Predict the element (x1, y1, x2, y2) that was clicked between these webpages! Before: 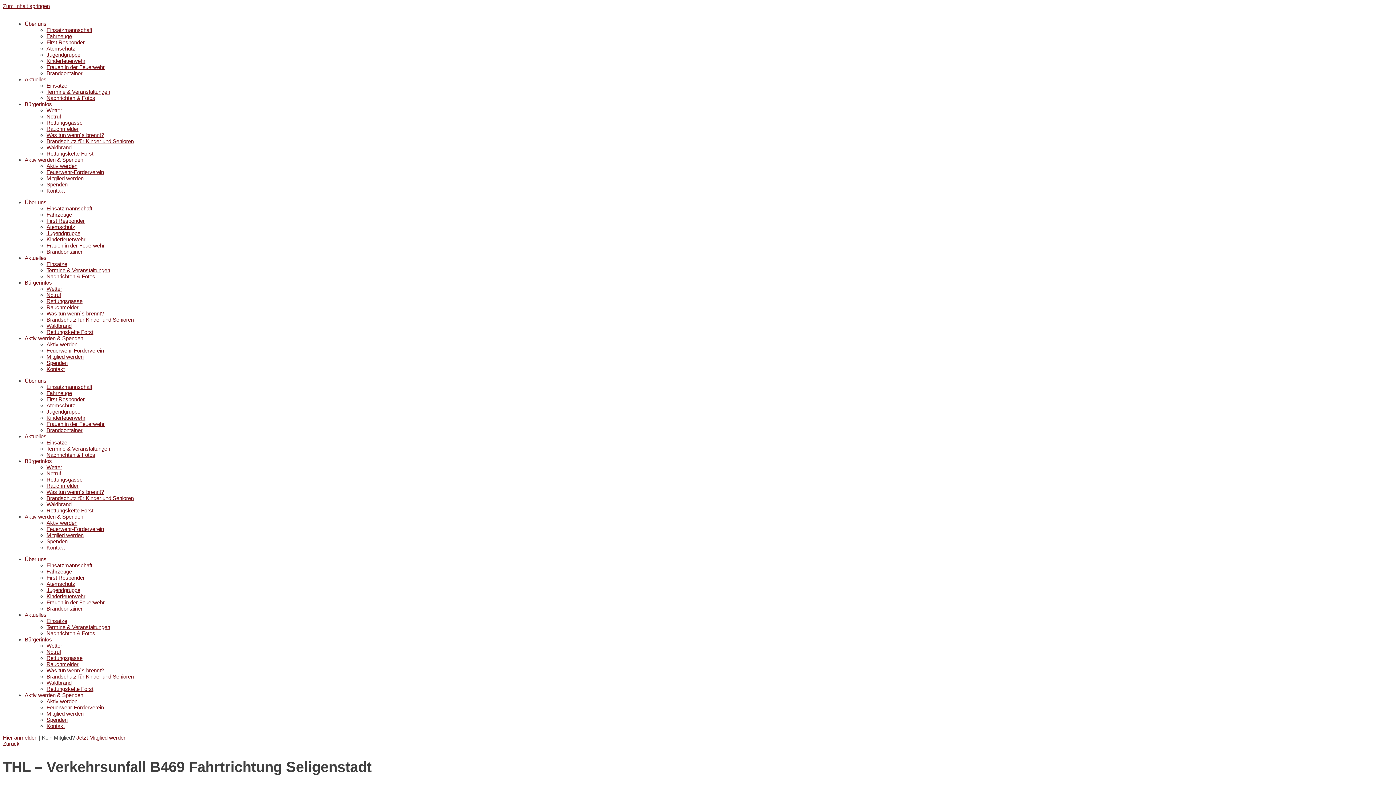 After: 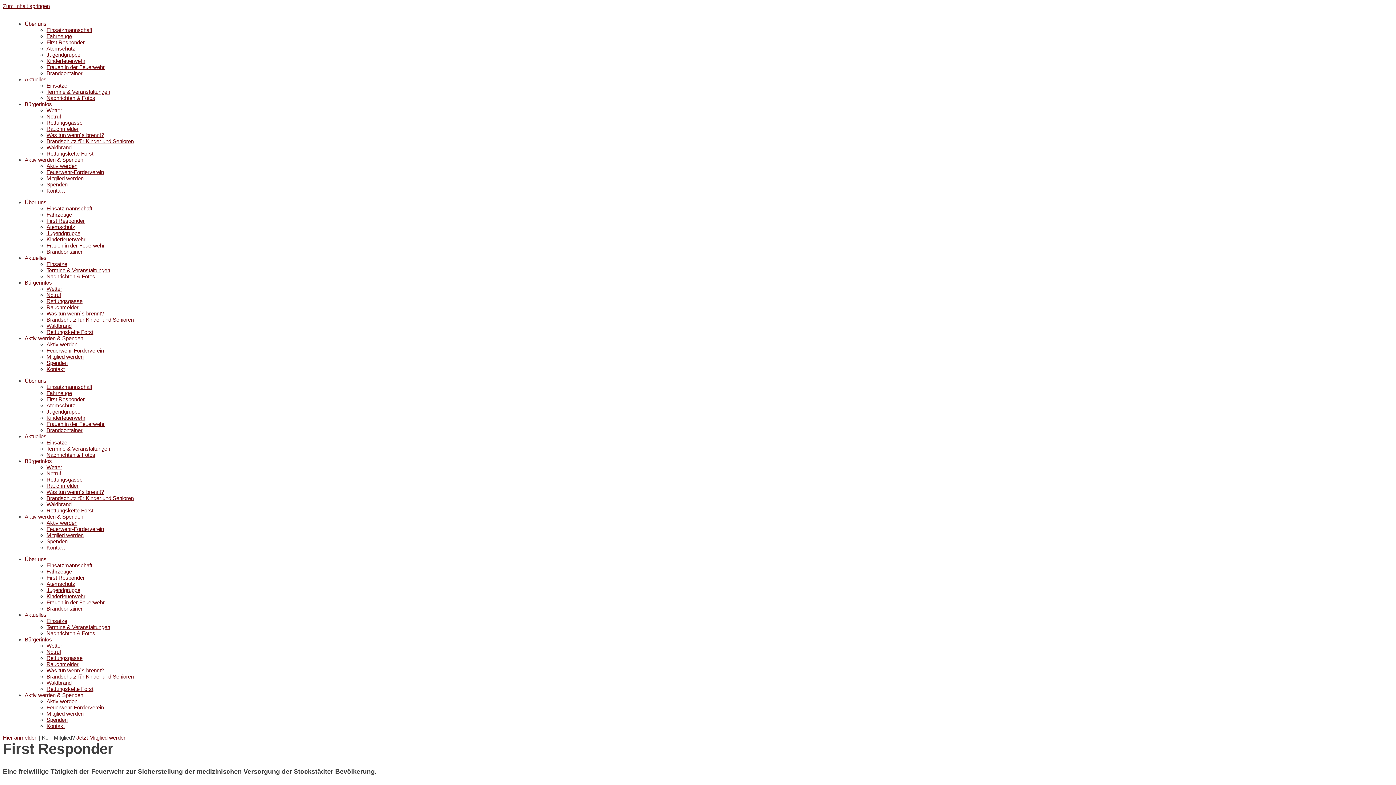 Action: label: First Responder bbox: (46, 574, 84, 581)